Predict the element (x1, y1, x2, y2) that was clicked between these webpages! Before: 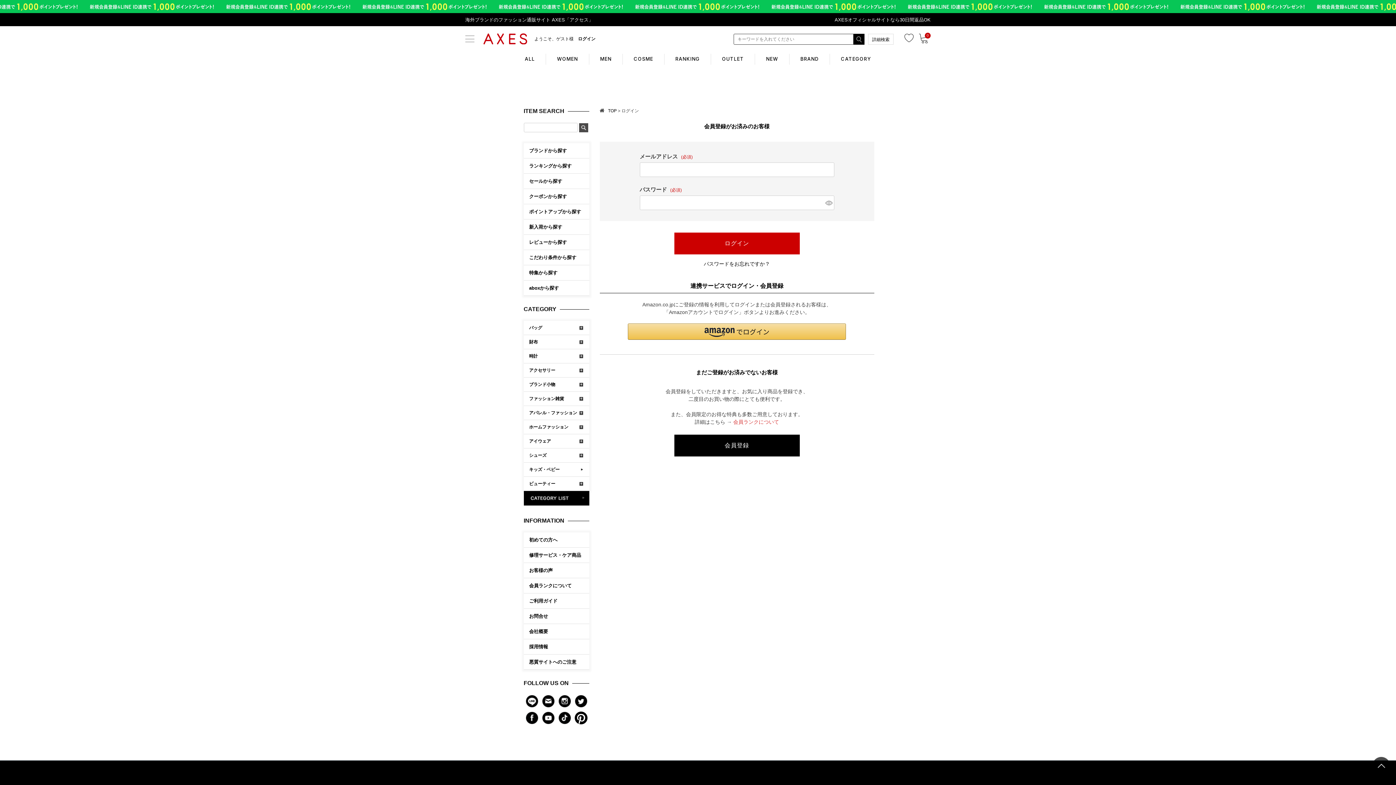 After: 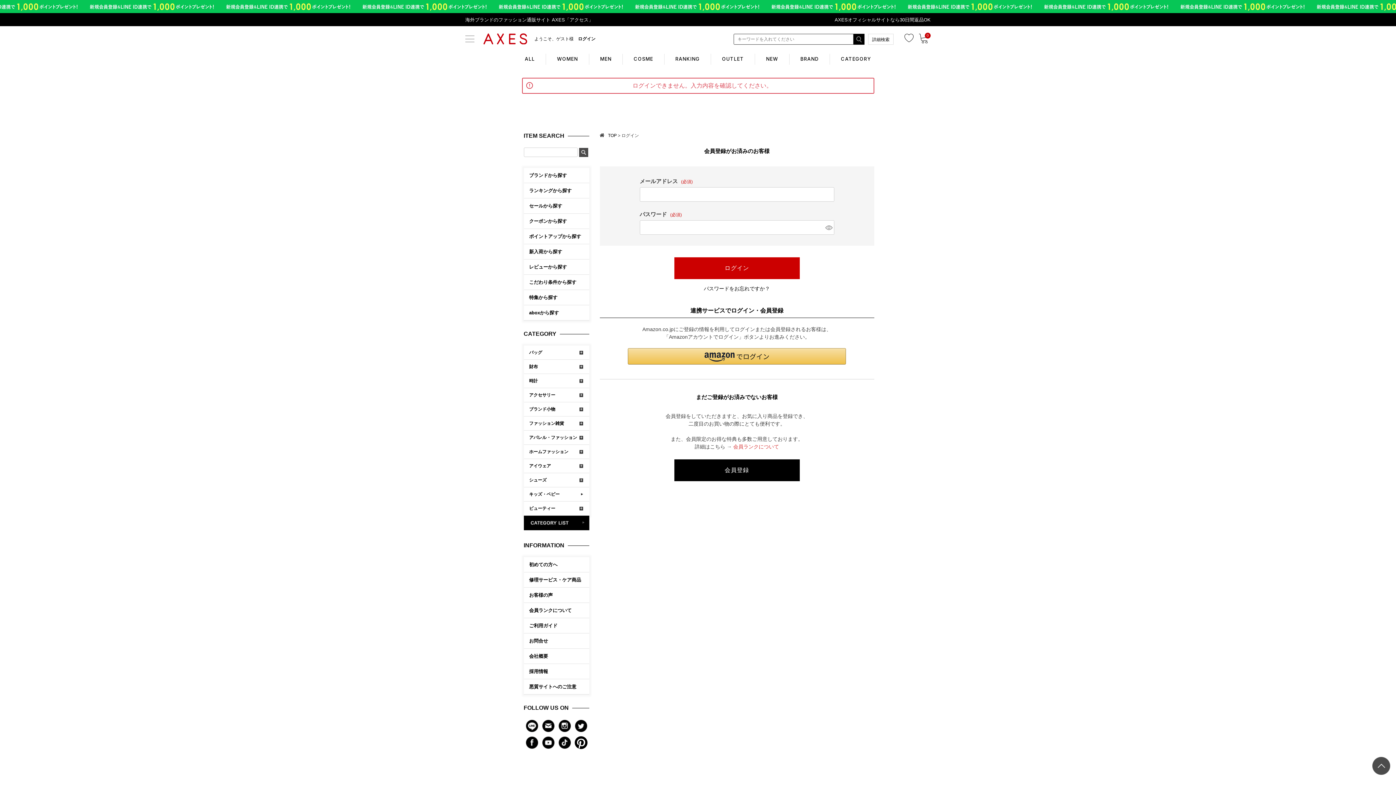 Action: bbox: (674, 232, 799, 254) label: ログイン